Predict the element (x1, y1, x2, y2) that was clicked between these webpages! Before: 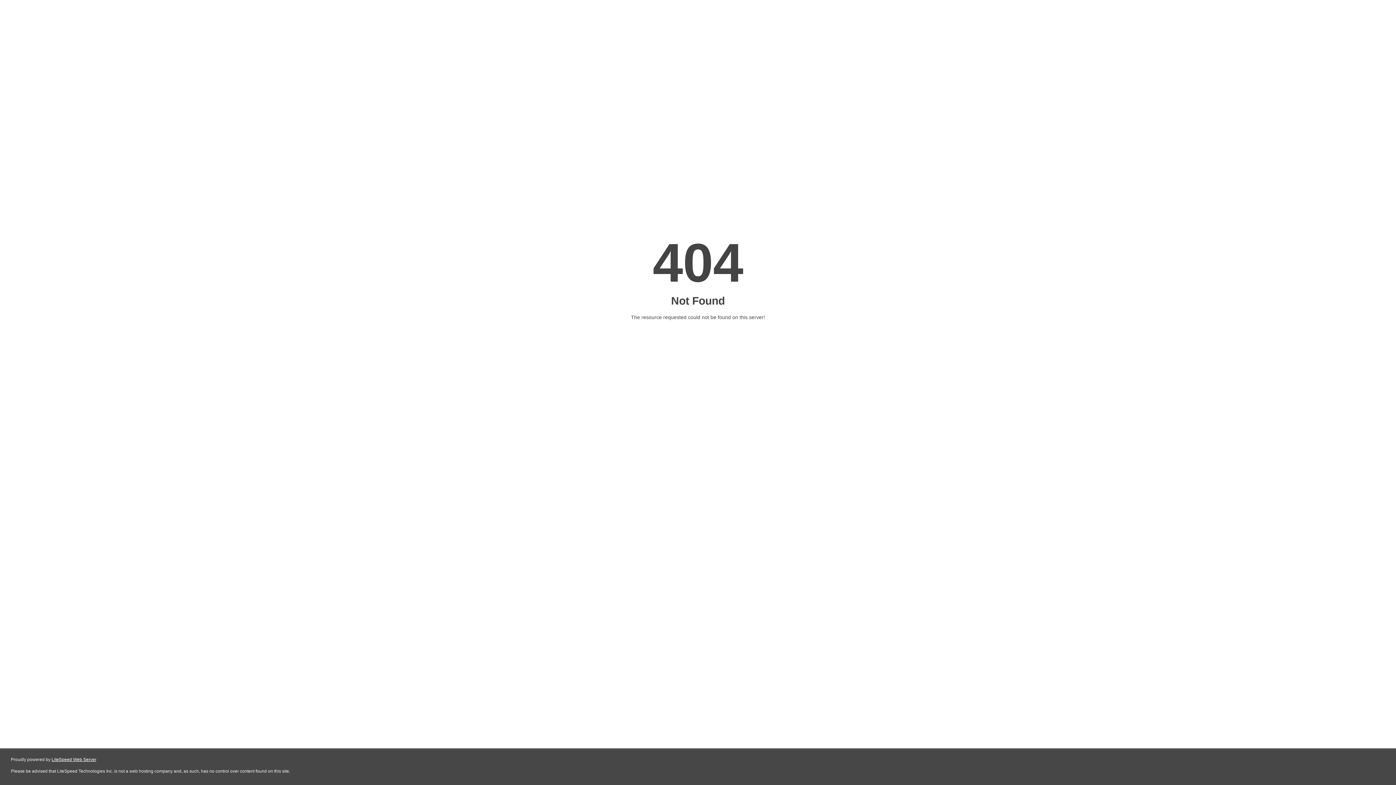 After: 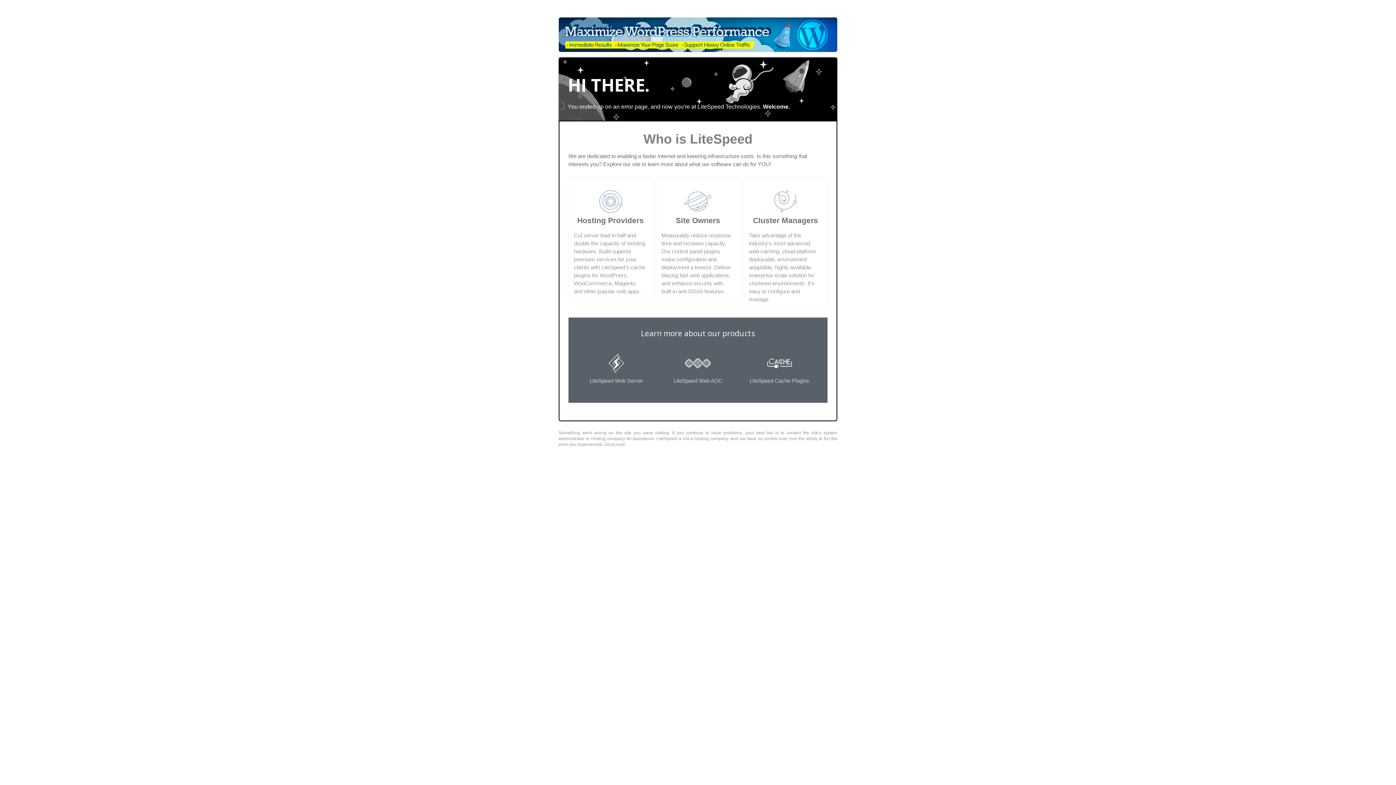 Action: bbox: (51, 757, 96, 762) label: LiteSpeed Web Server